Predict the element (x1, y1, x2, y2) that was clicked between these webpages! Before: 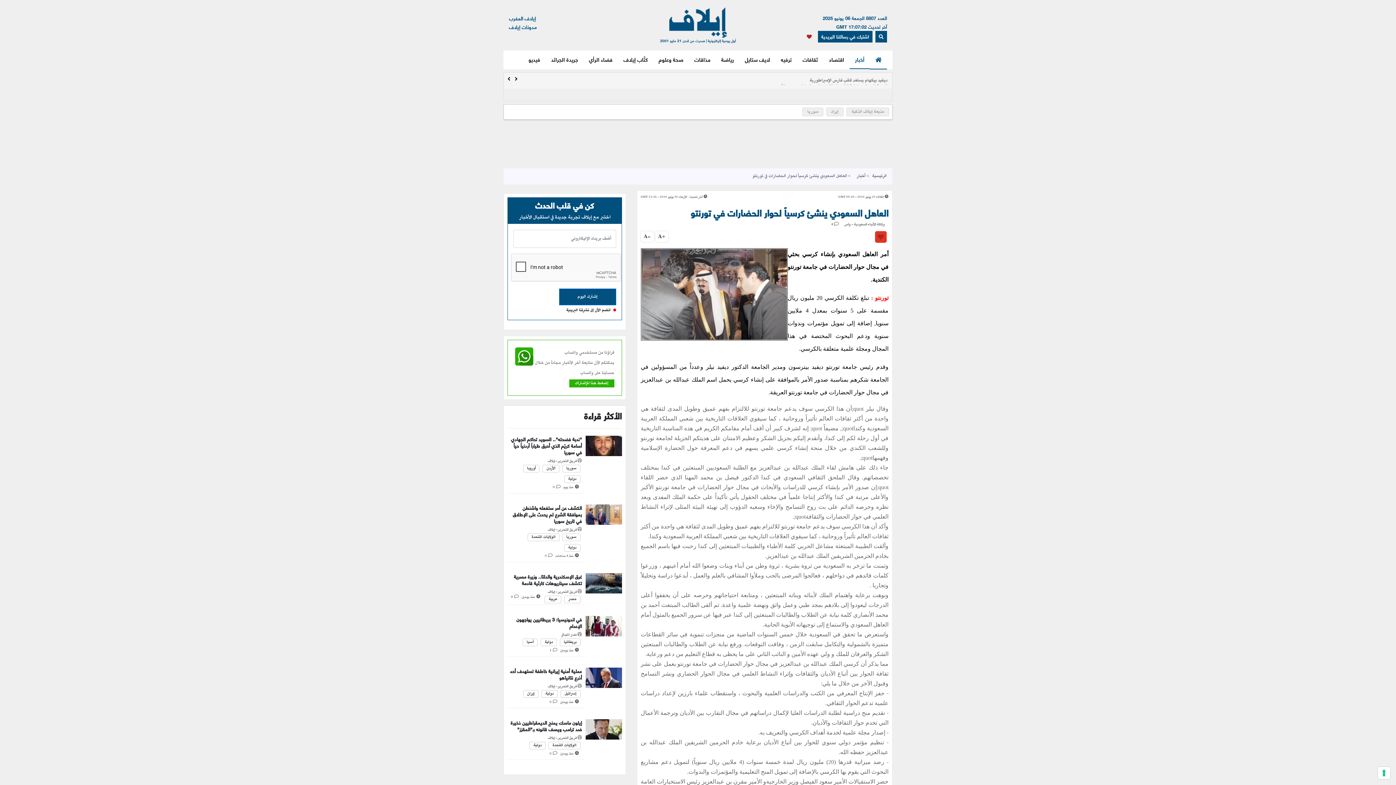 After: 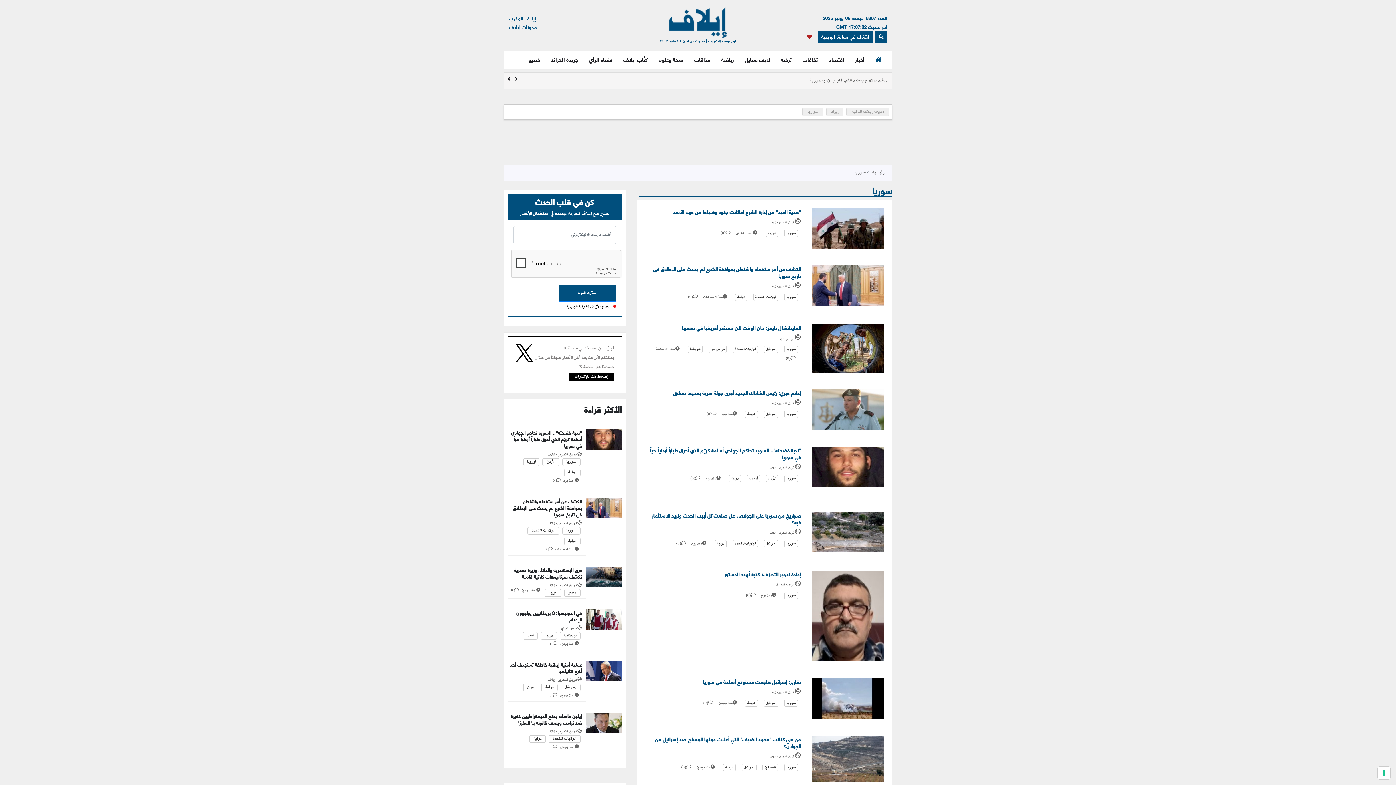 Action: label: سوريا bbox: (564, 463, 578, 474)